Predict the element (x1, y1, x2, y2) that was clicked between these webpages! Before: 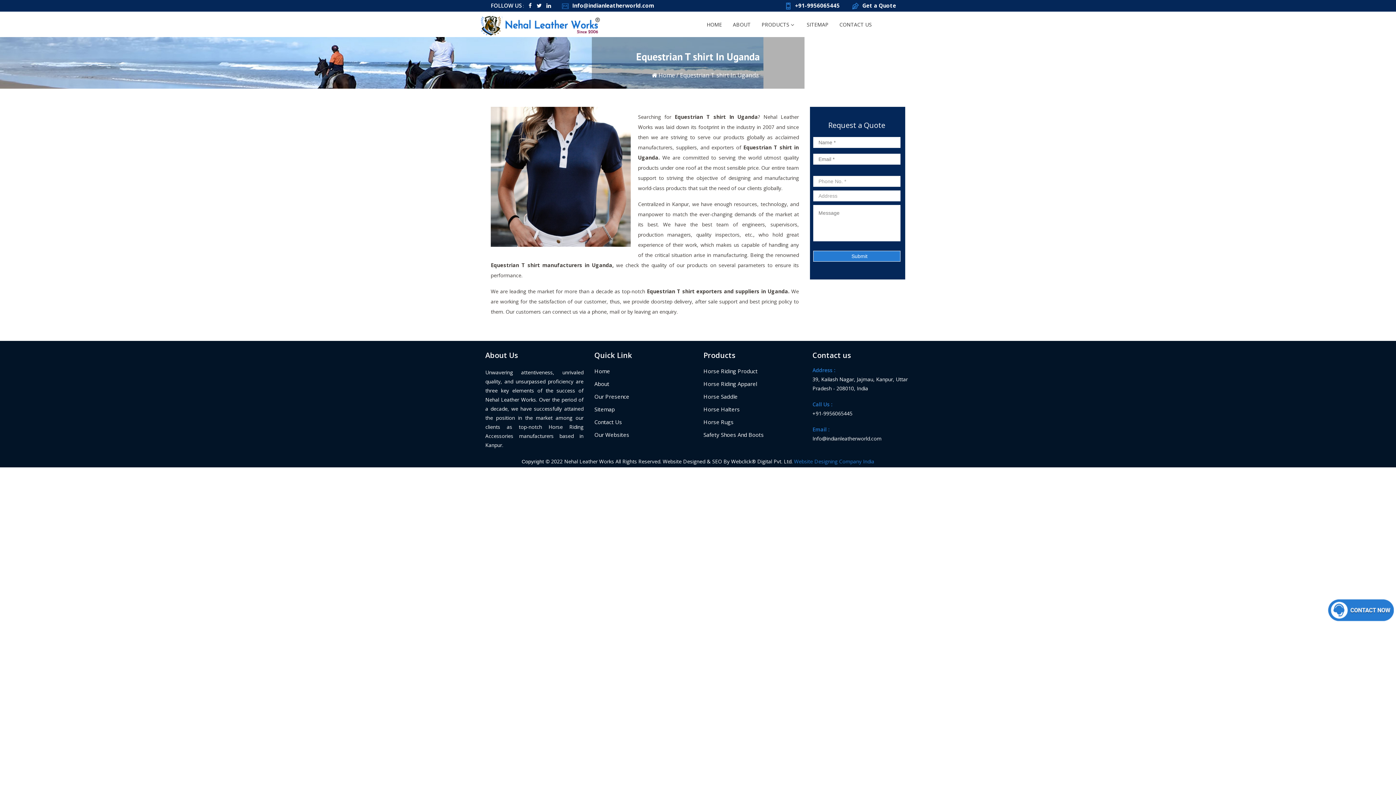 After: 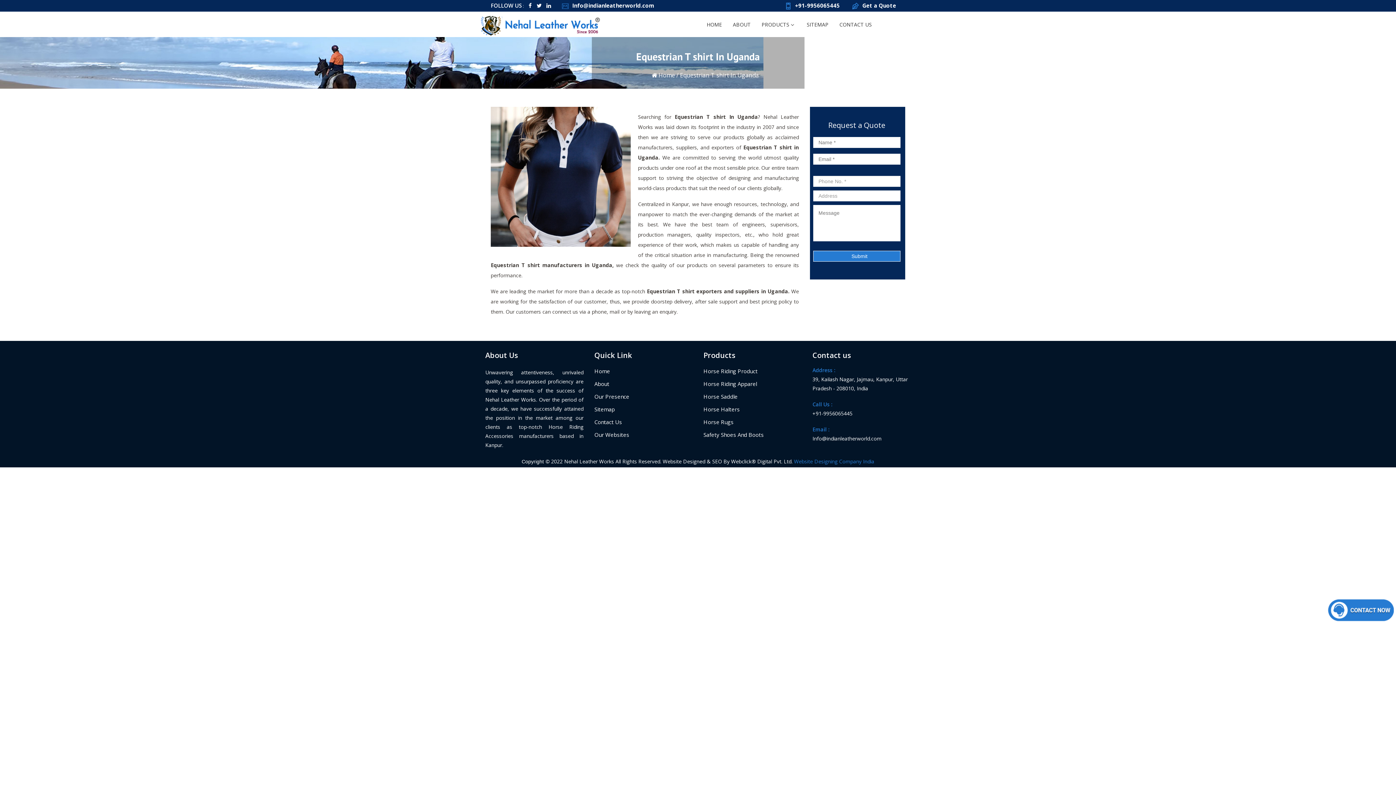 Action: label: Copyright bbox: (521, 458, 544, 464)